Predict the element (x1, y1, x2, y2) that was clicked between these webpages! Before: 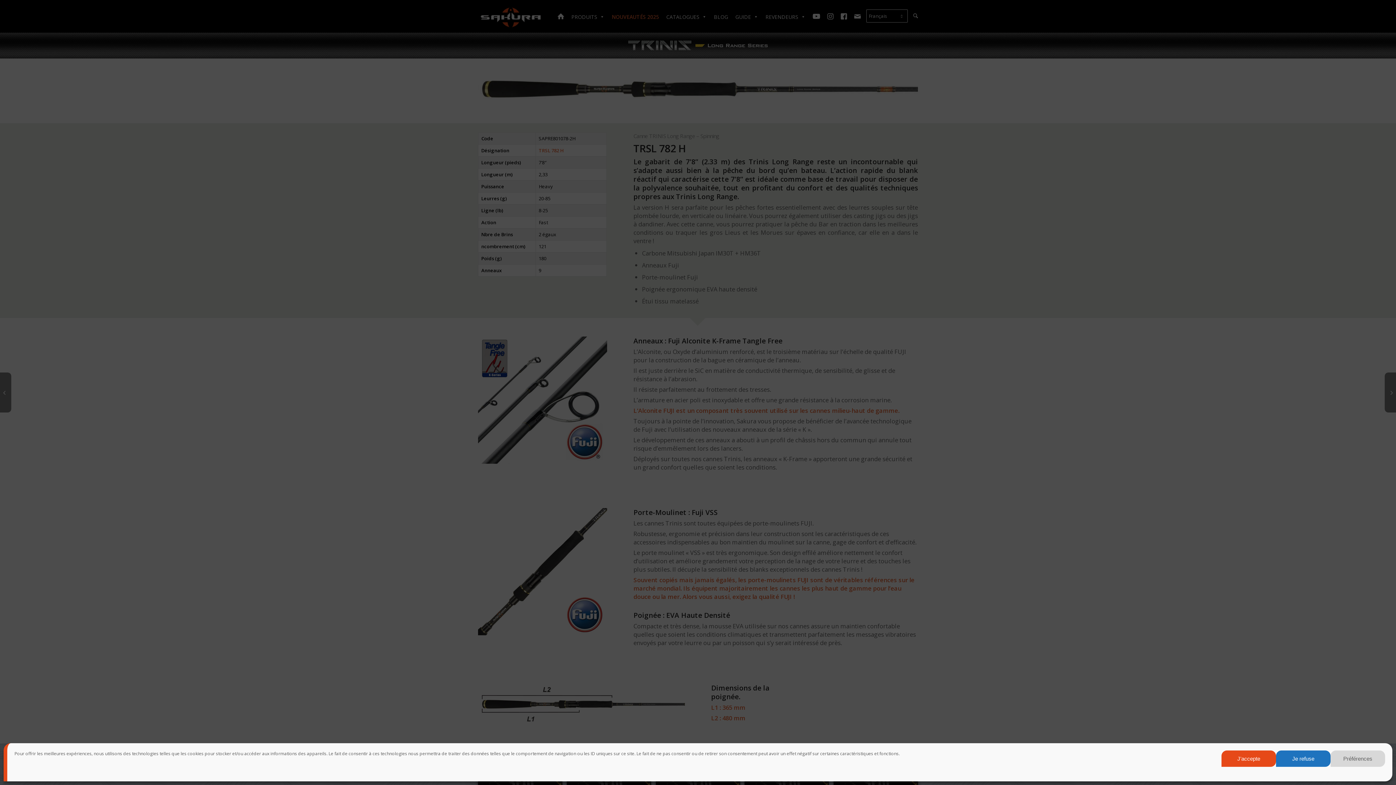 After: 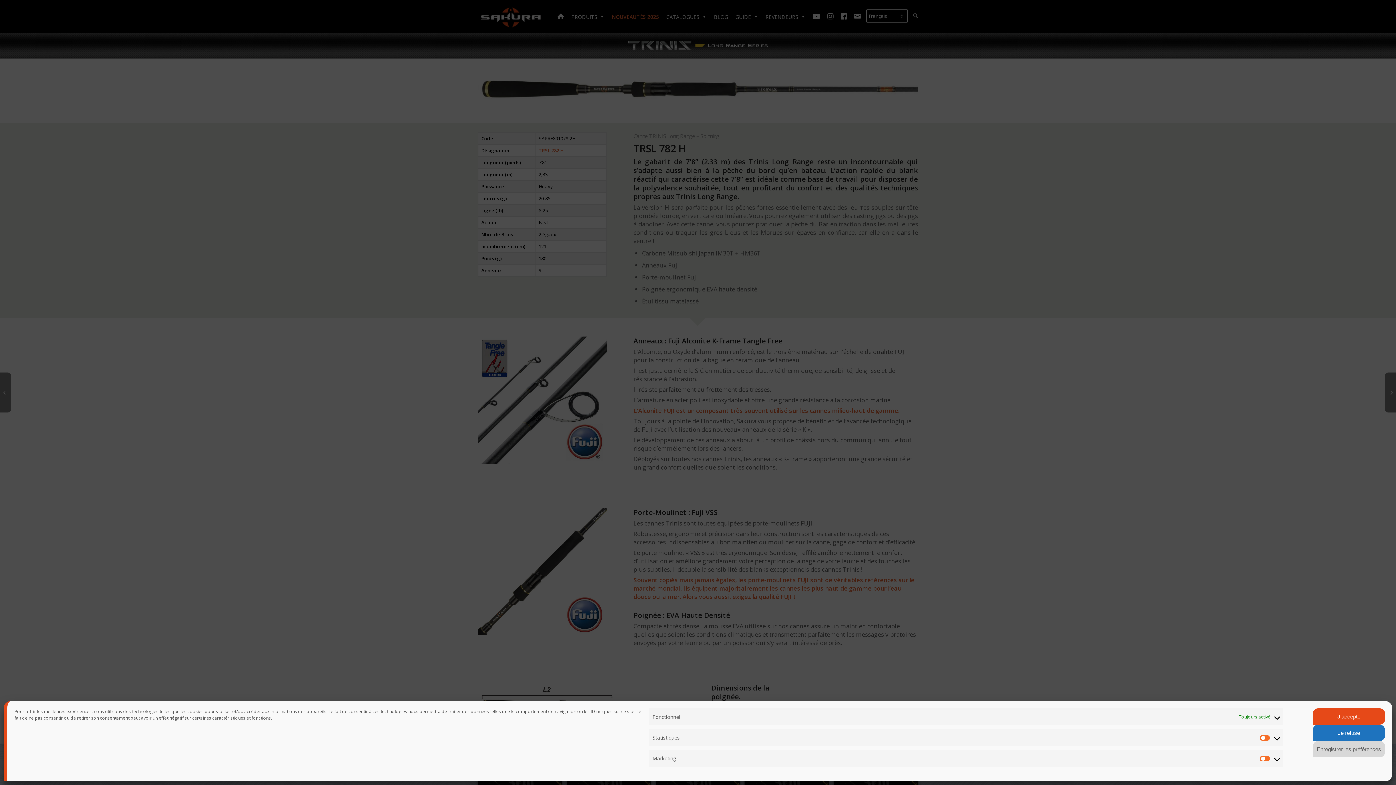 Action: bbox: (1330, 750, 1385, 767) label: Préférences